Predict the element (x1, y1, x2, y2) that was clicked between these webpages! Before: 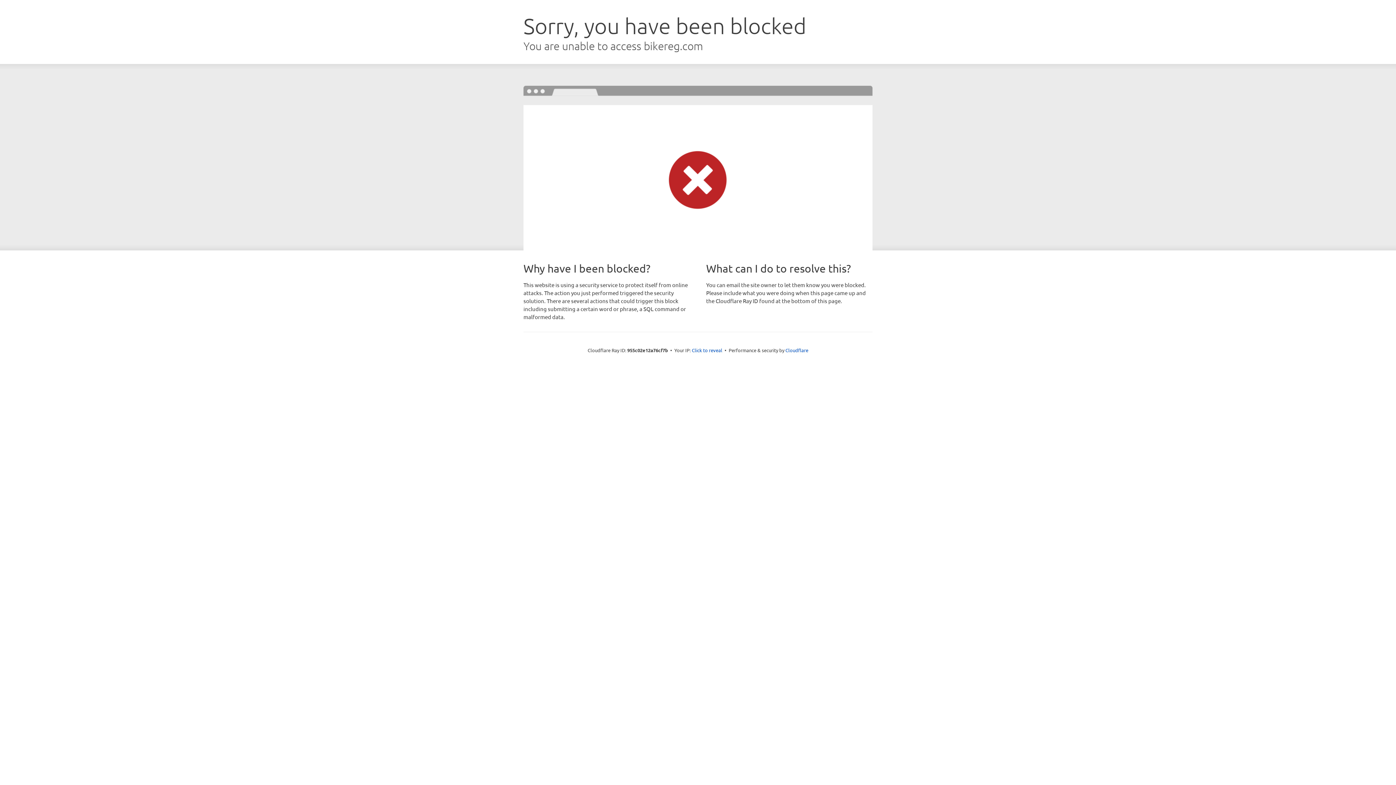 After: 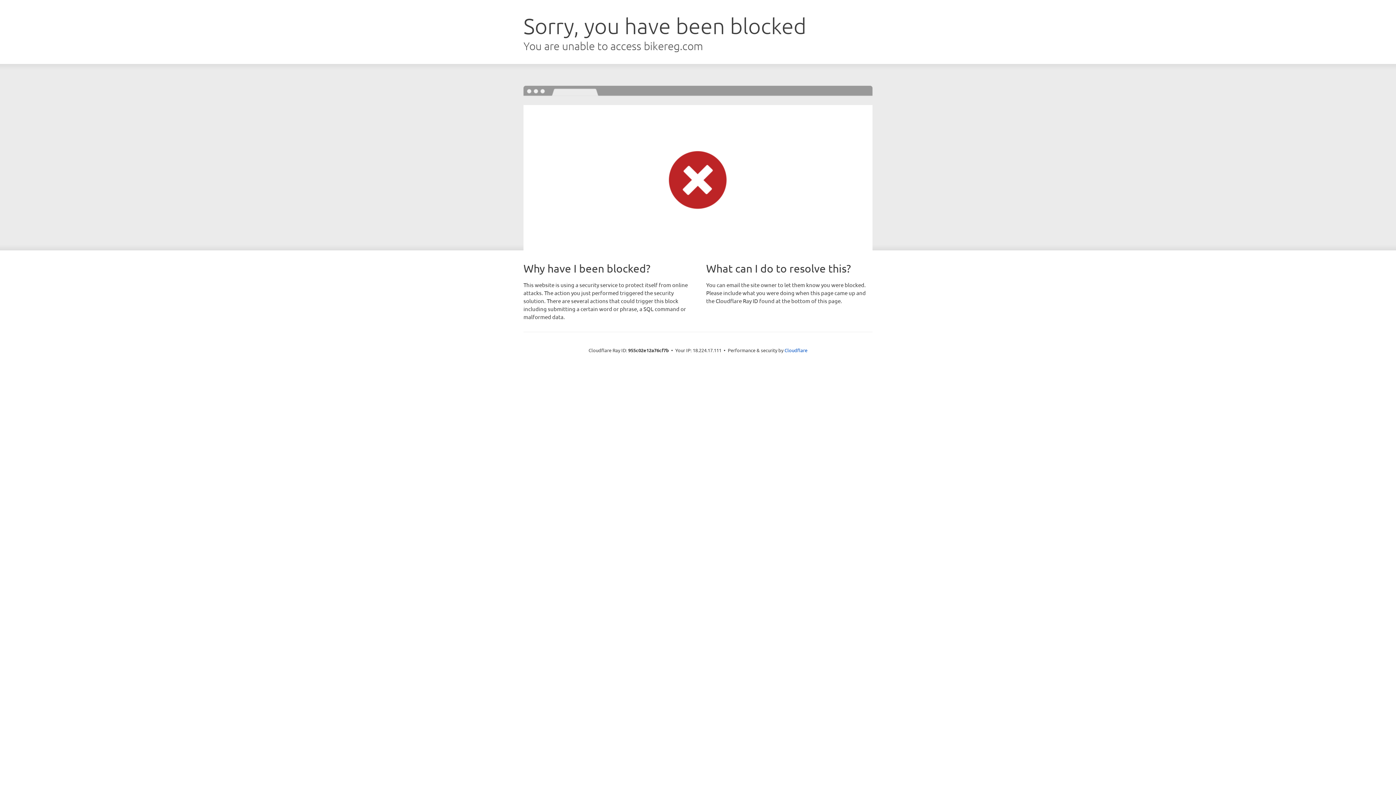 Action: label: Click to reveal bbox: (692, 346, 722, 353)